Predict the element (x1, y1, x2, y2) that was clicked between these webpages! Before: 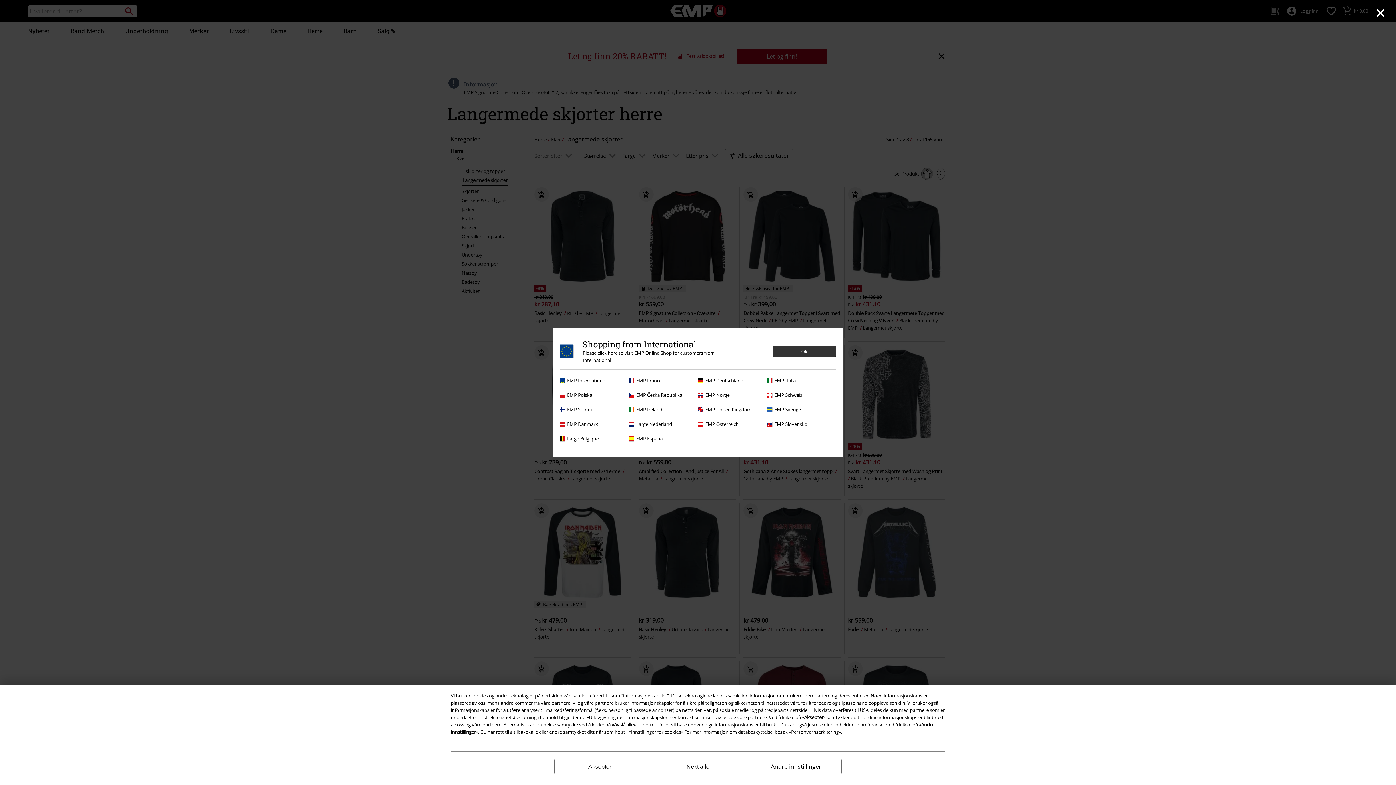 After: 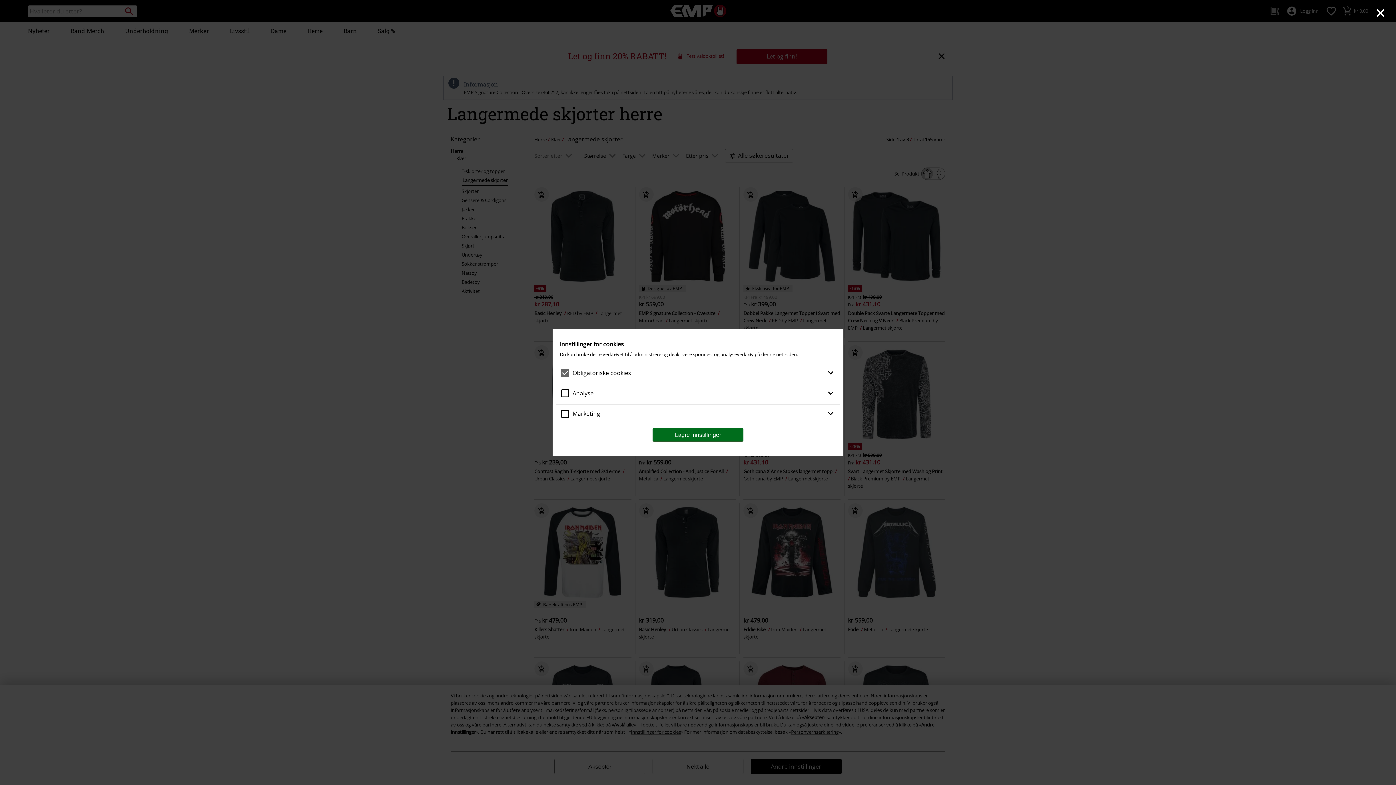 Action: bbox: (750, 759, 841, 774) label: Andre innstillinger